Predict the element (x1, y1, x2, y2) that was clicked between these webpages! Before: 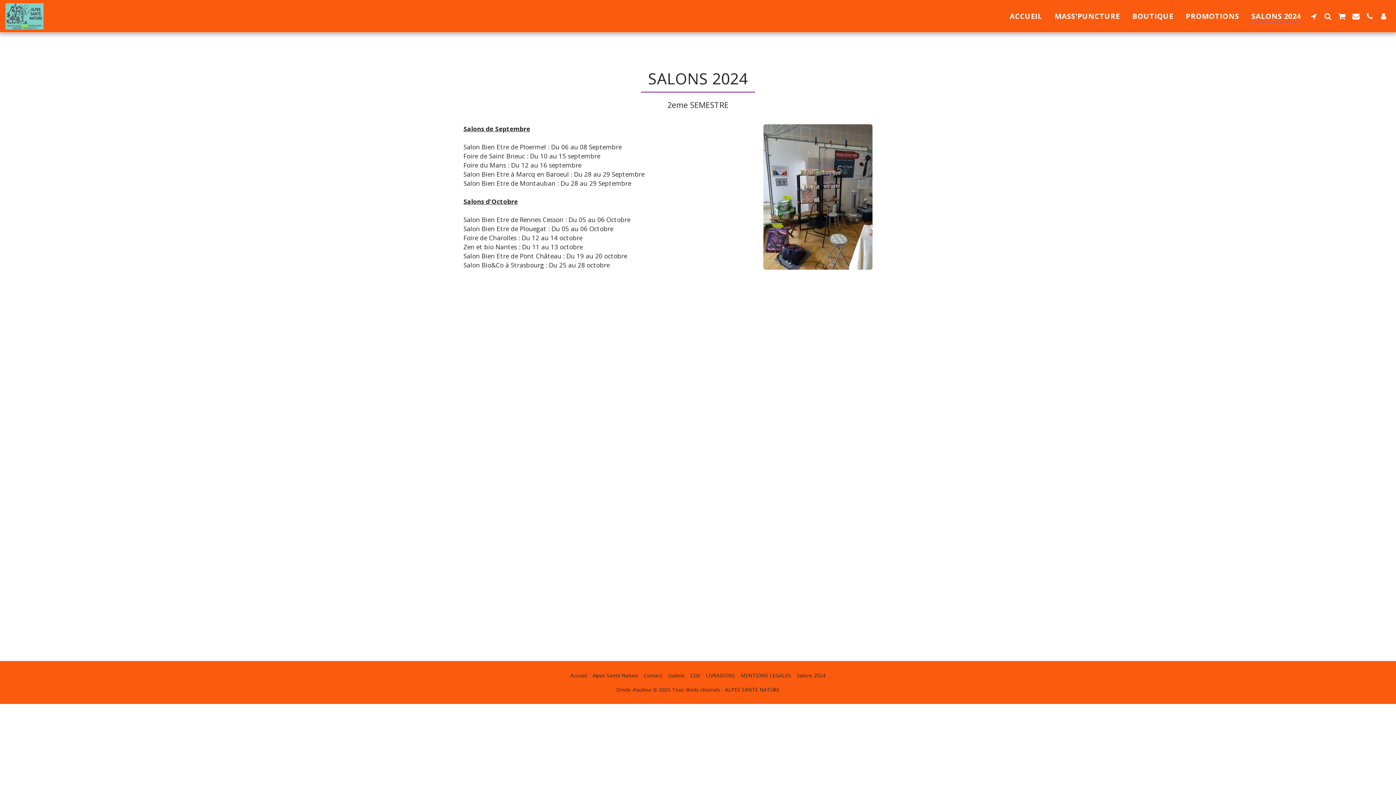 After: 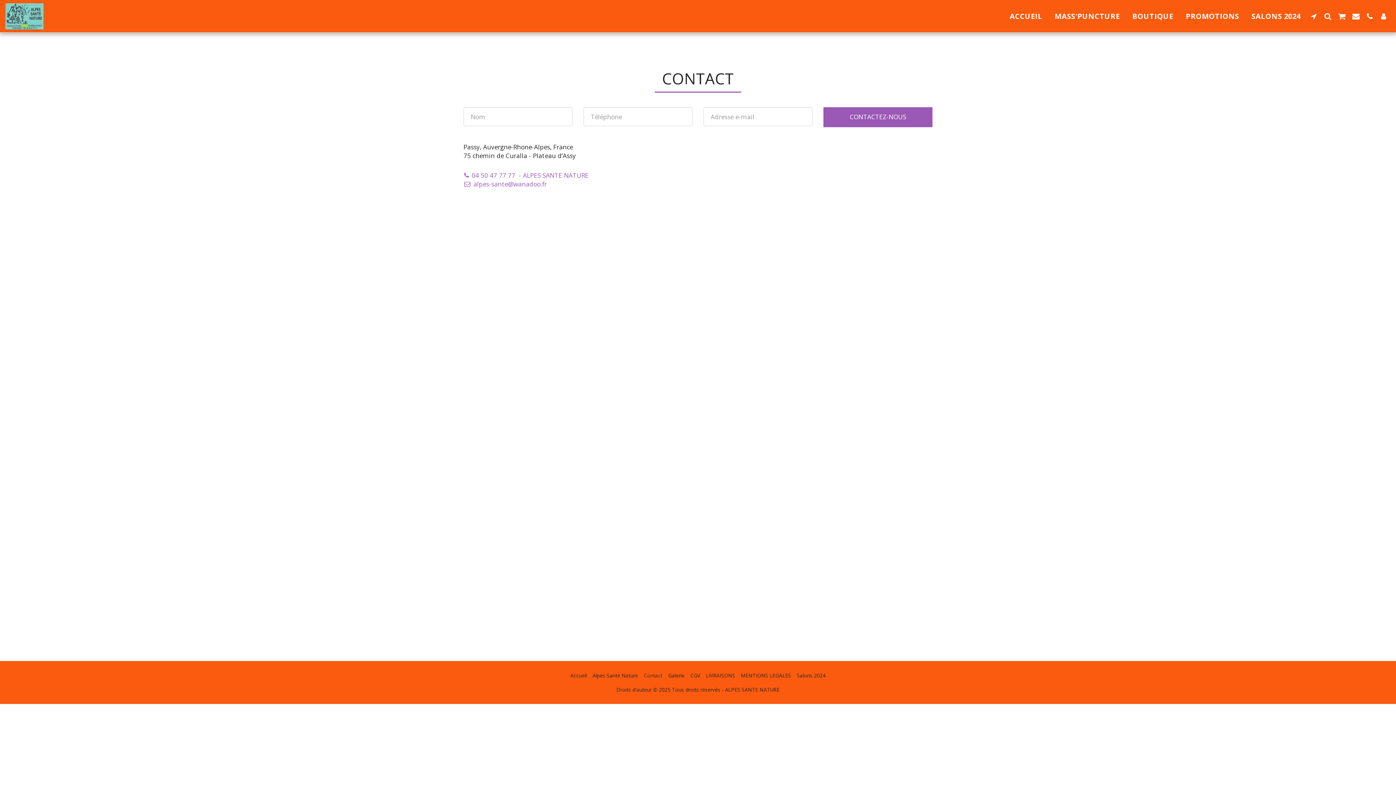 Action: bbox: (644, 672, 662, 679) label: Contact